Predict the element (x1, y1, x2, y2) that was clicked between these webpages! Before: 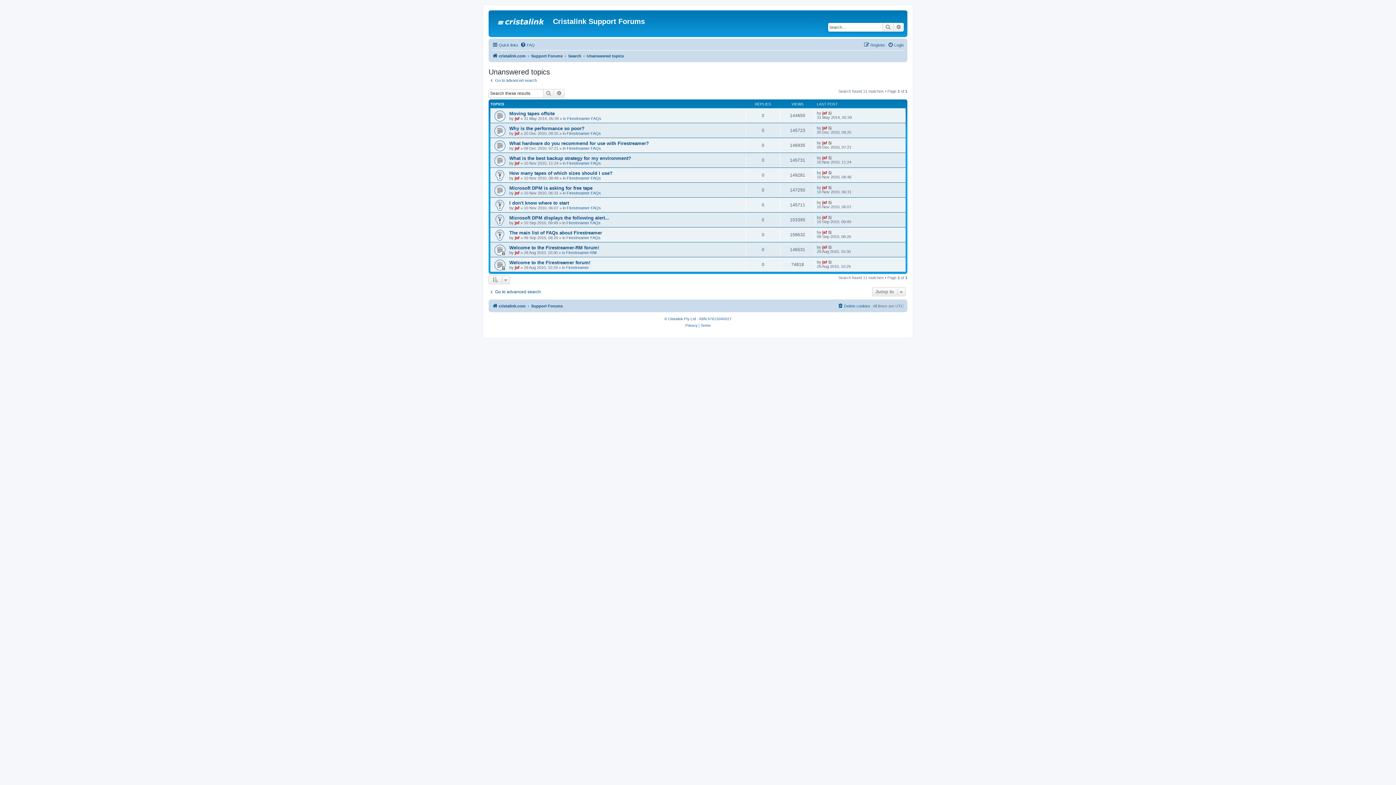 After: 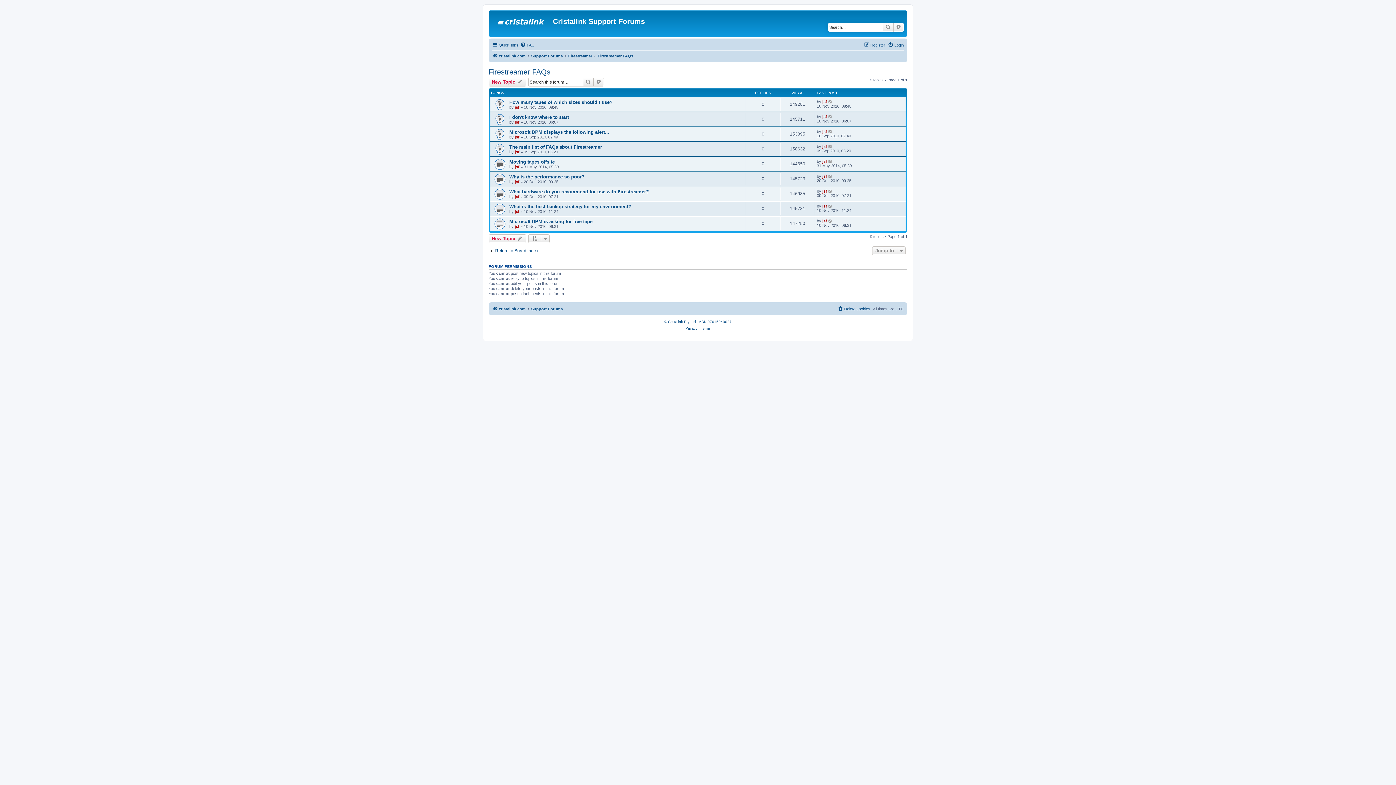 Action: bbox: (566, 175, 601, 180) label: Firestreamer FAQs